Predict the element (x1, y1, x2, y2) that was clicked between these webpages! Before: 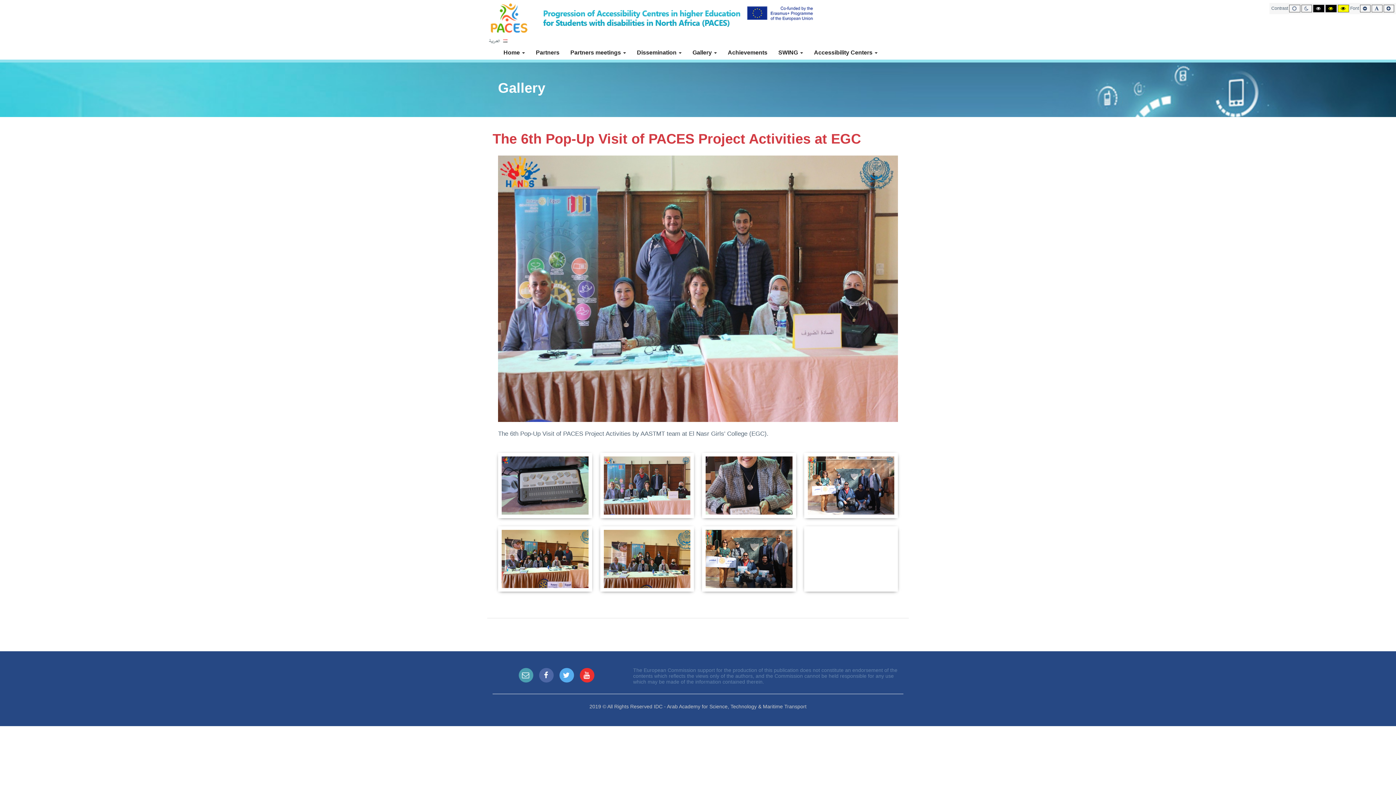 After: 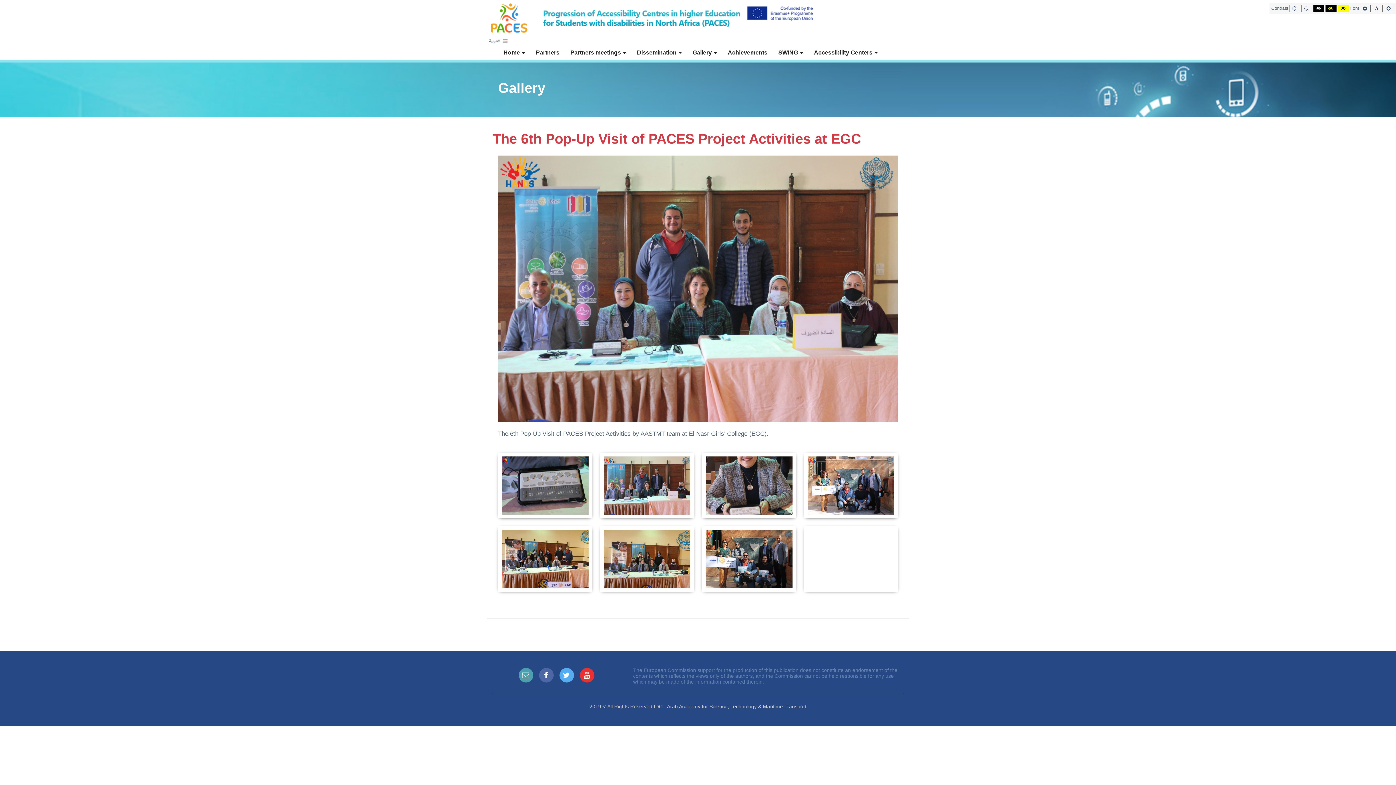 Action: bbox: (487, 15, 743, 21)